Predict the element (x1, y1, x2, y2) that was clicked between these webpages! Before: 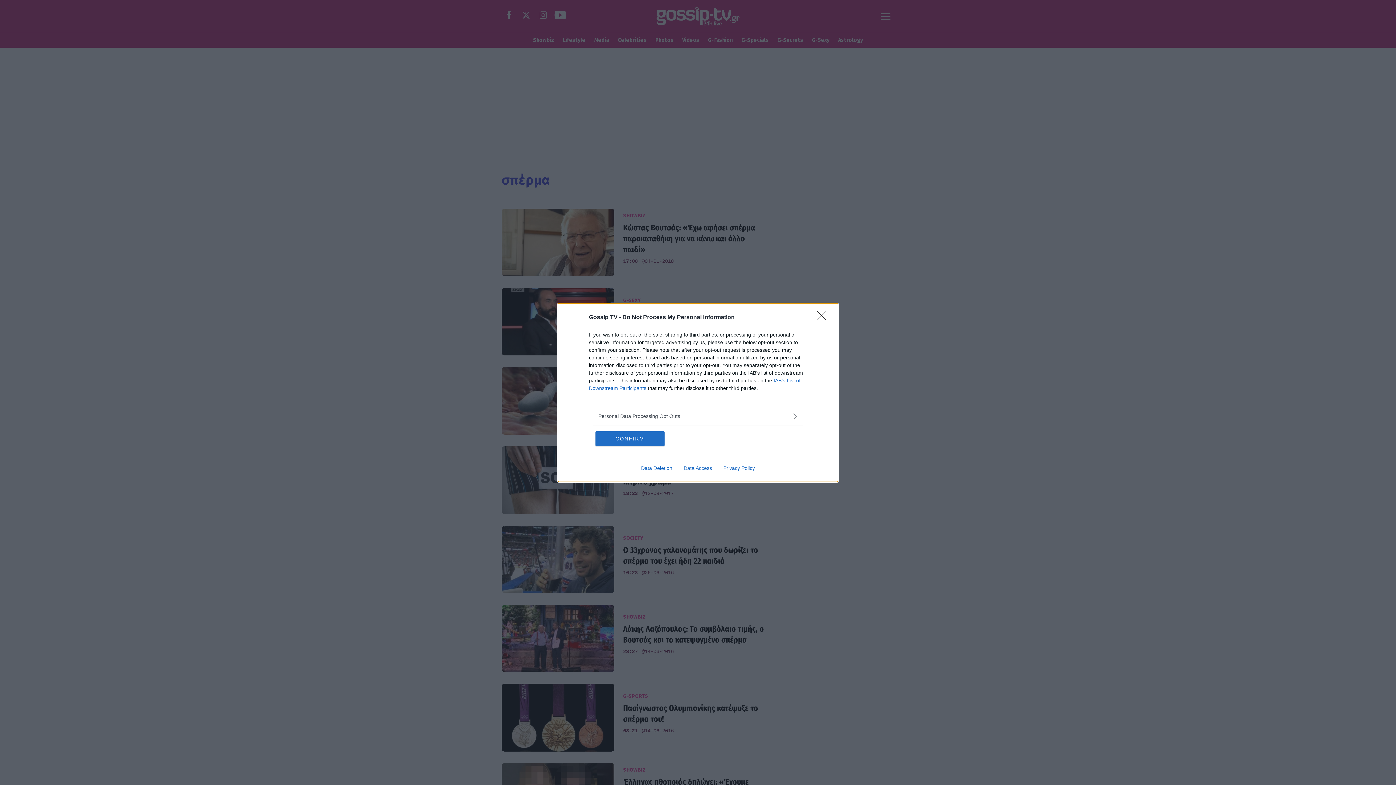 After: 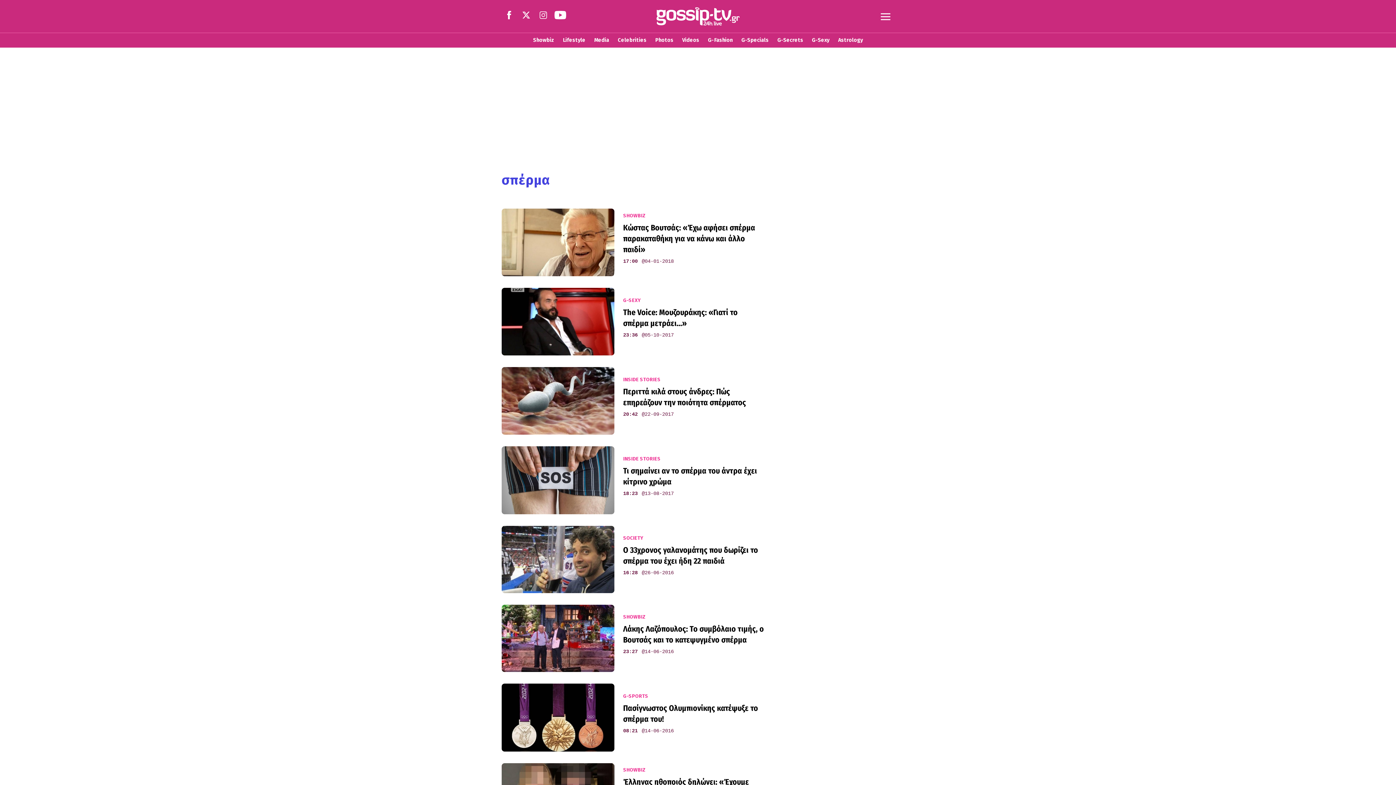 Action: bbox: (817, 310, 830, 324) label: Close